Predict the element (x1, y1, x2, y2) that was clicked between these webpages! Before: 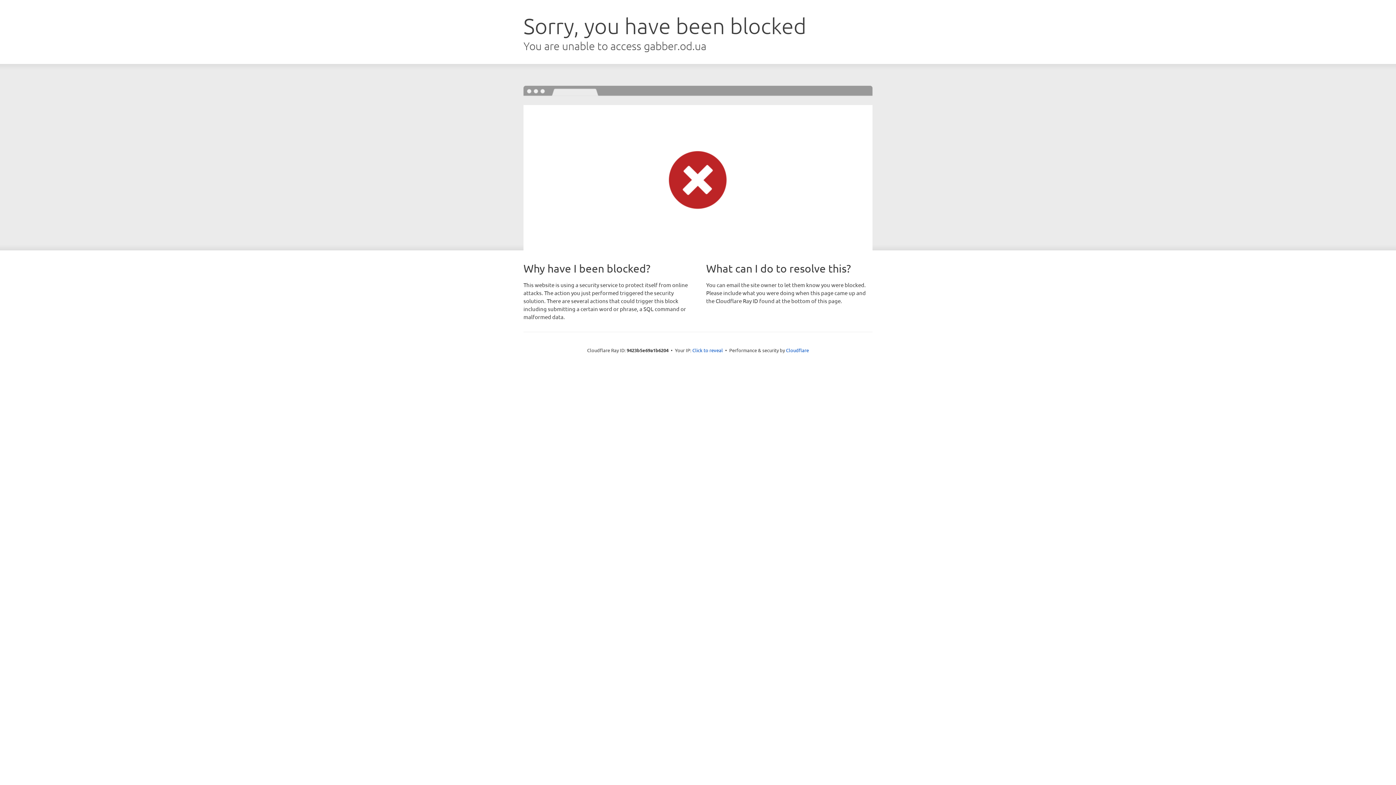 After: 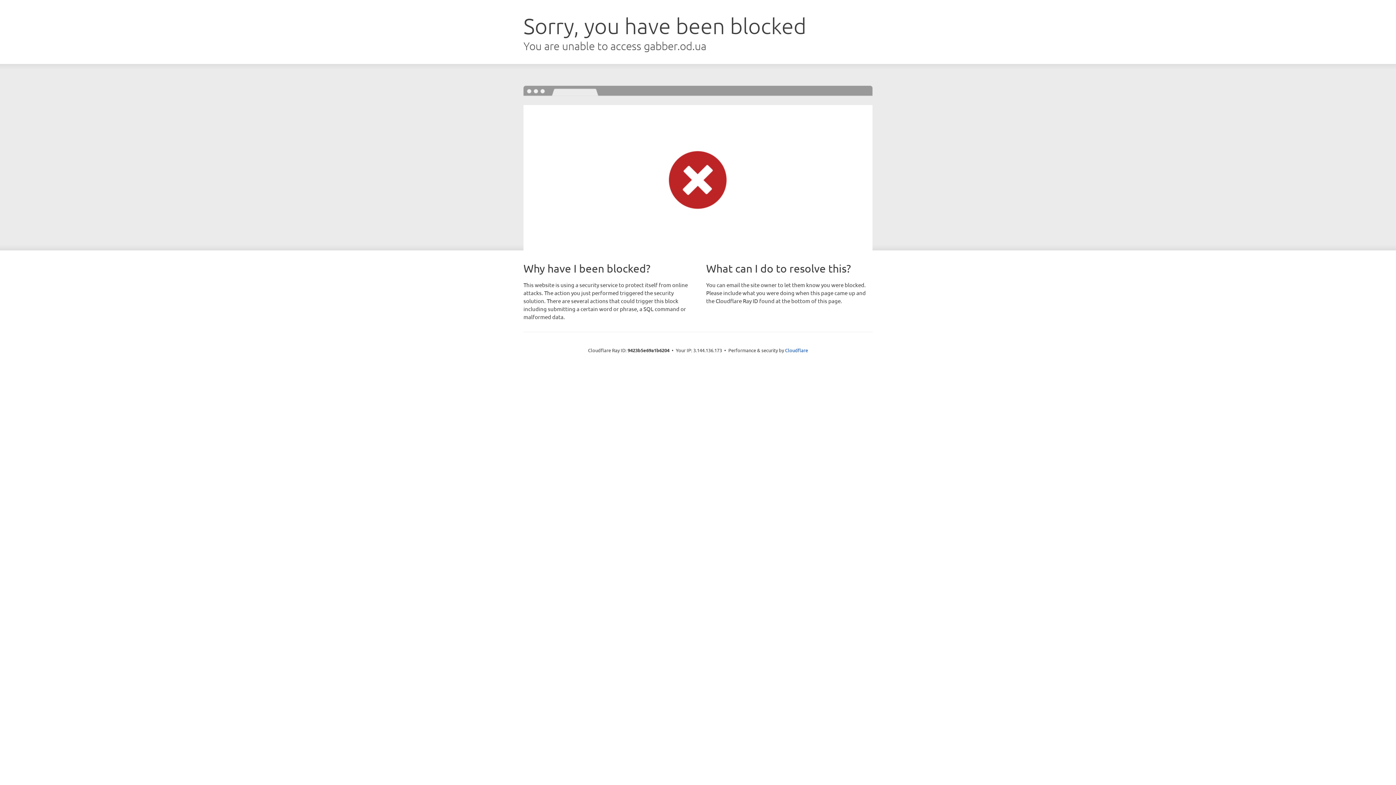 Action: bbox: (692, 346, 723, 353) label: Click to reveal